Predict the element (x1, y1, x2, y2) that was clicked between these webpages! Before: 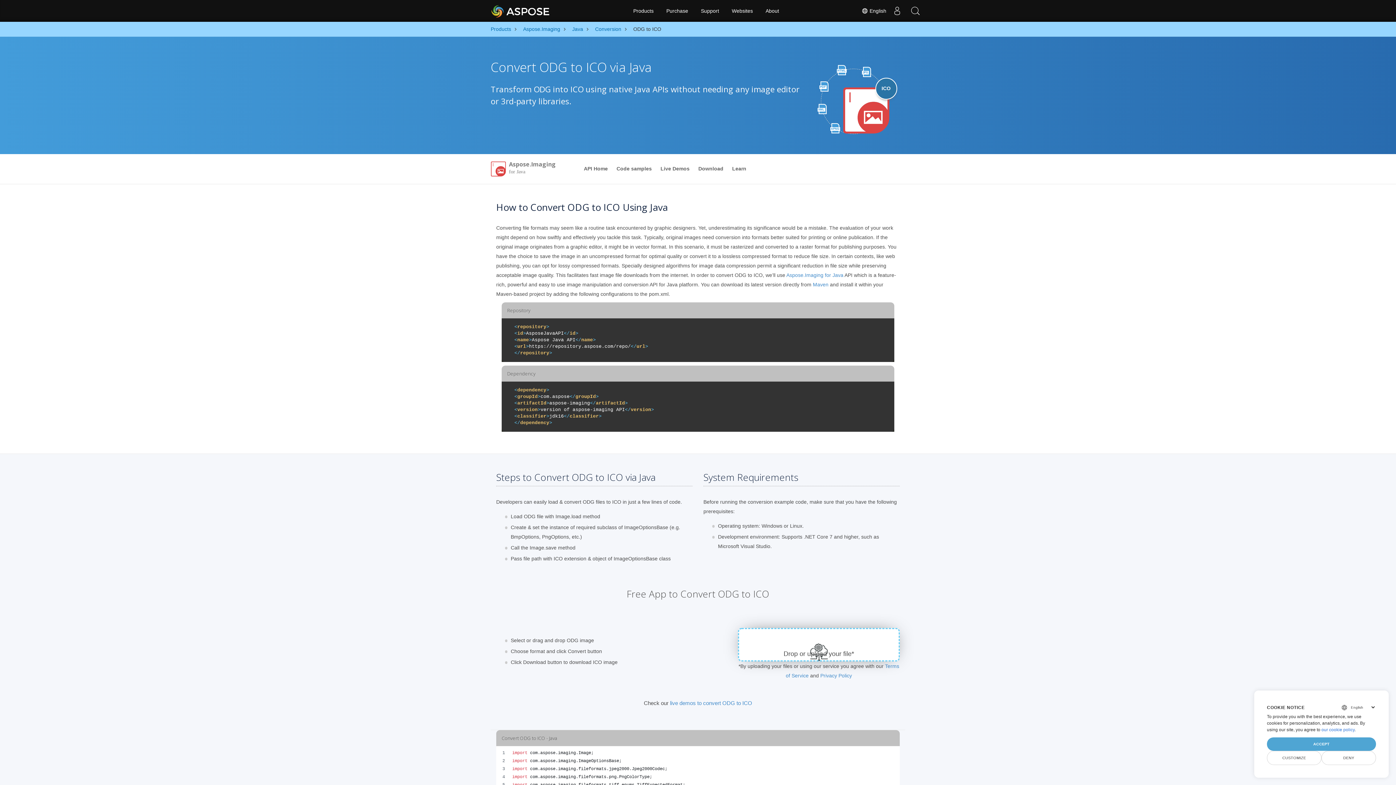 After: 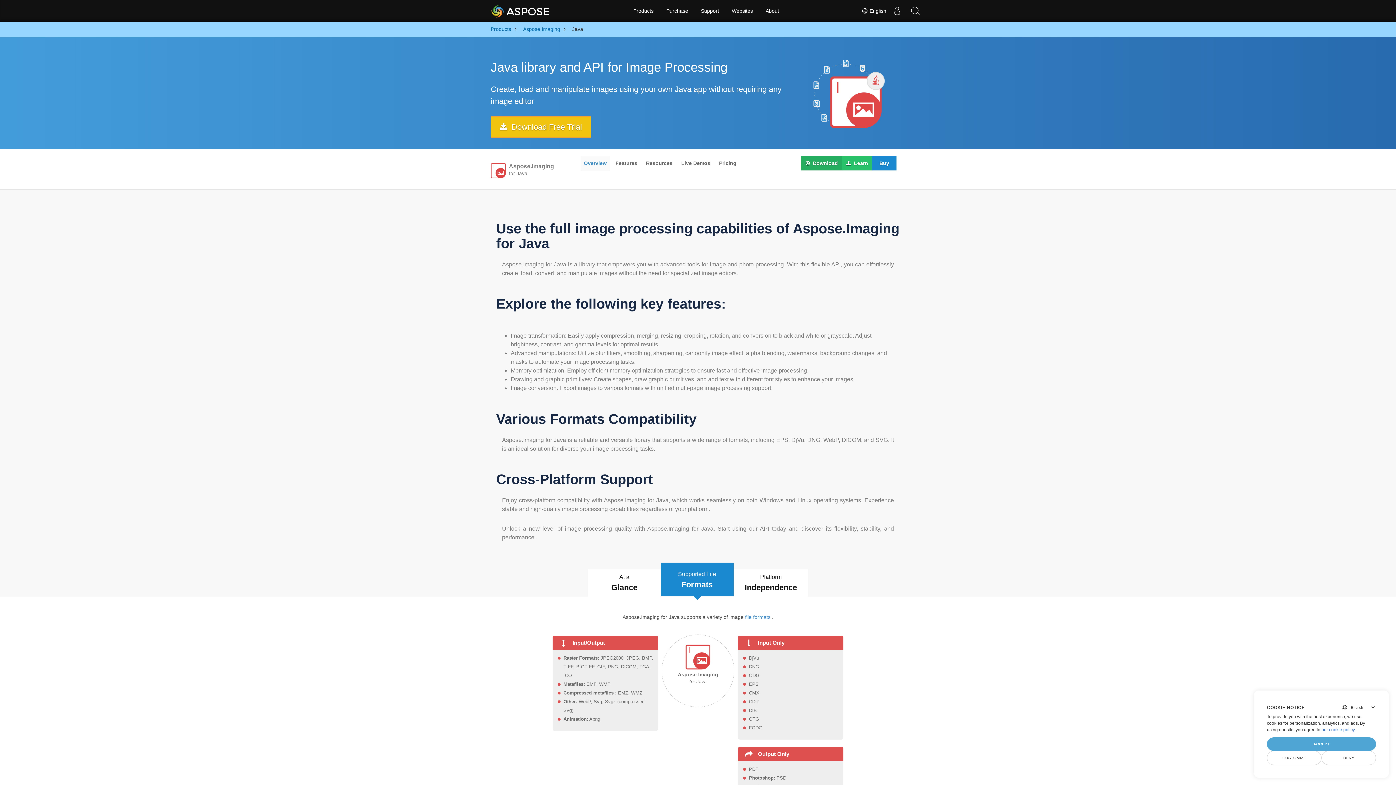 Action: bbox: (786, 272, 843, 278) label: Aspose.Imaging for Java